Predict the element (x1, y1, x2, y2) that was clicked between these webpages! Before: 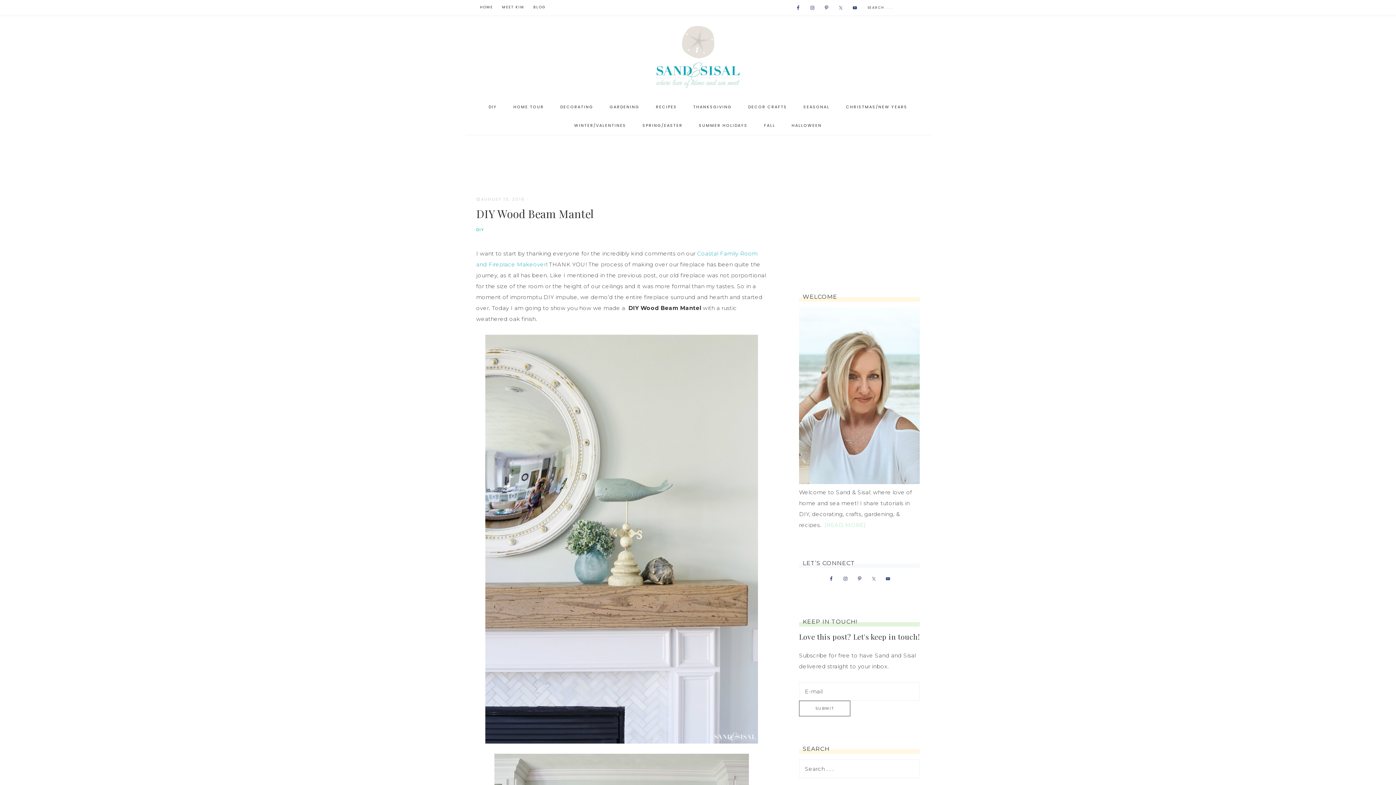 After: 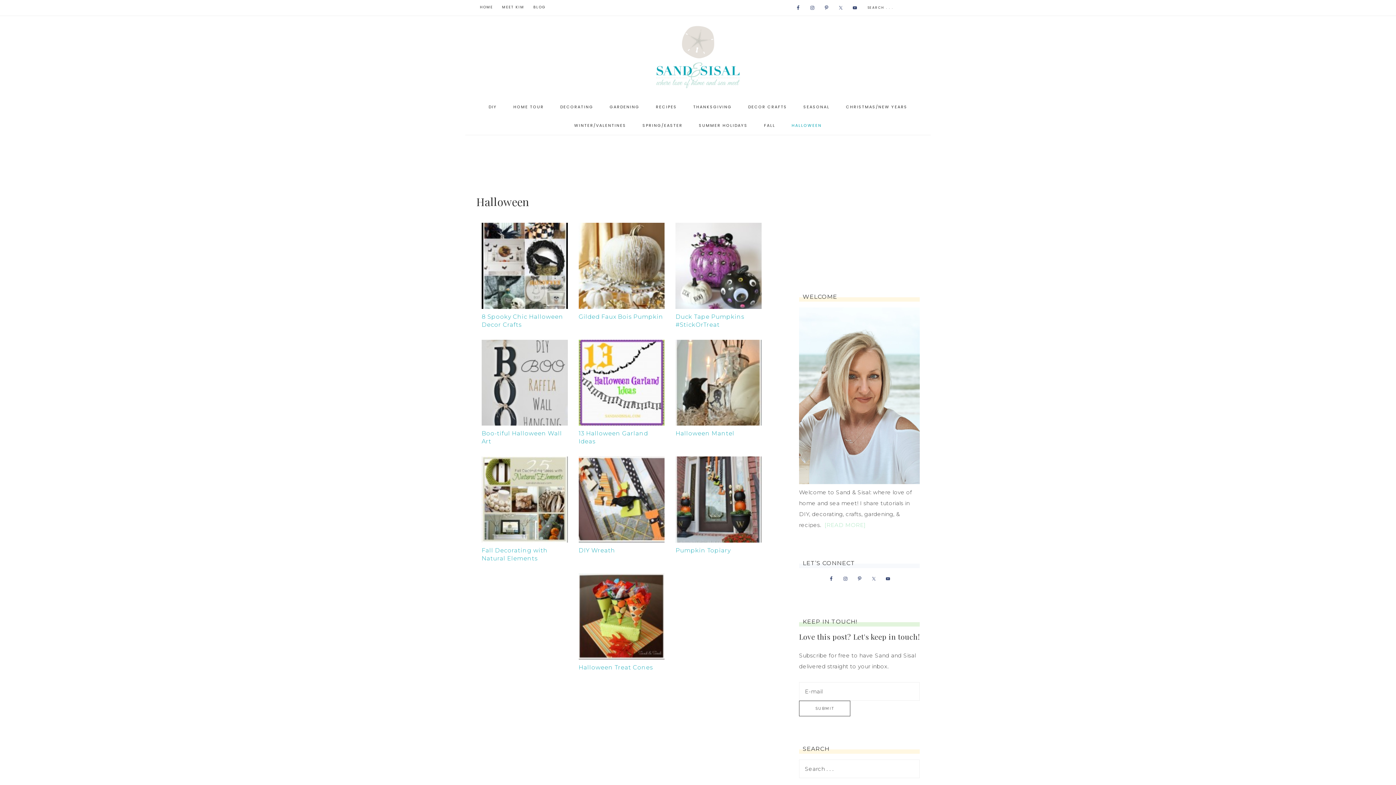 Action: label: HALLOWEEN bbox: (784, 116, 829, 134)